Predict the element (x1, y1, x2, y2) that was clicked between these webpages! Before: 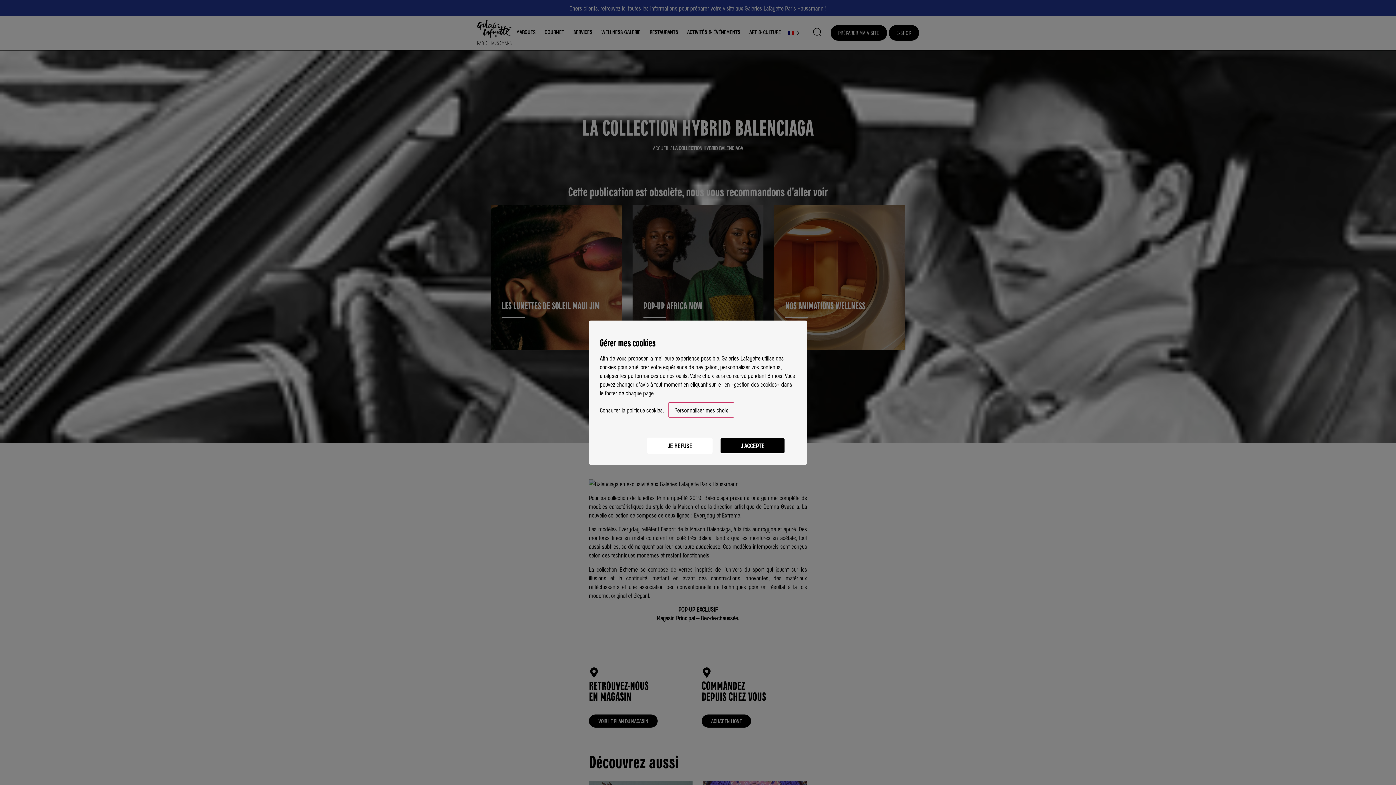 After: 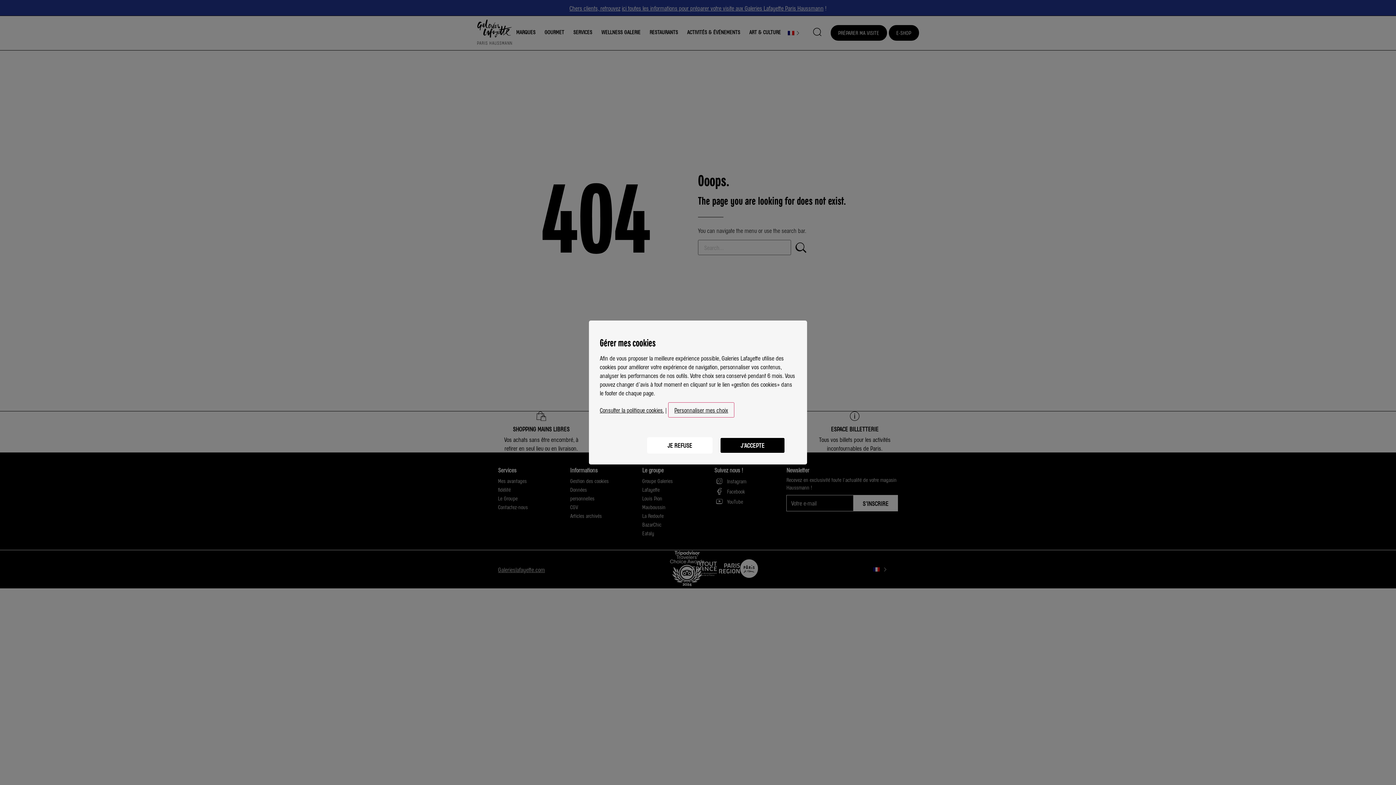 Action: label: Consulter la politique cookies. bbox: (600, 406, 664, 413)